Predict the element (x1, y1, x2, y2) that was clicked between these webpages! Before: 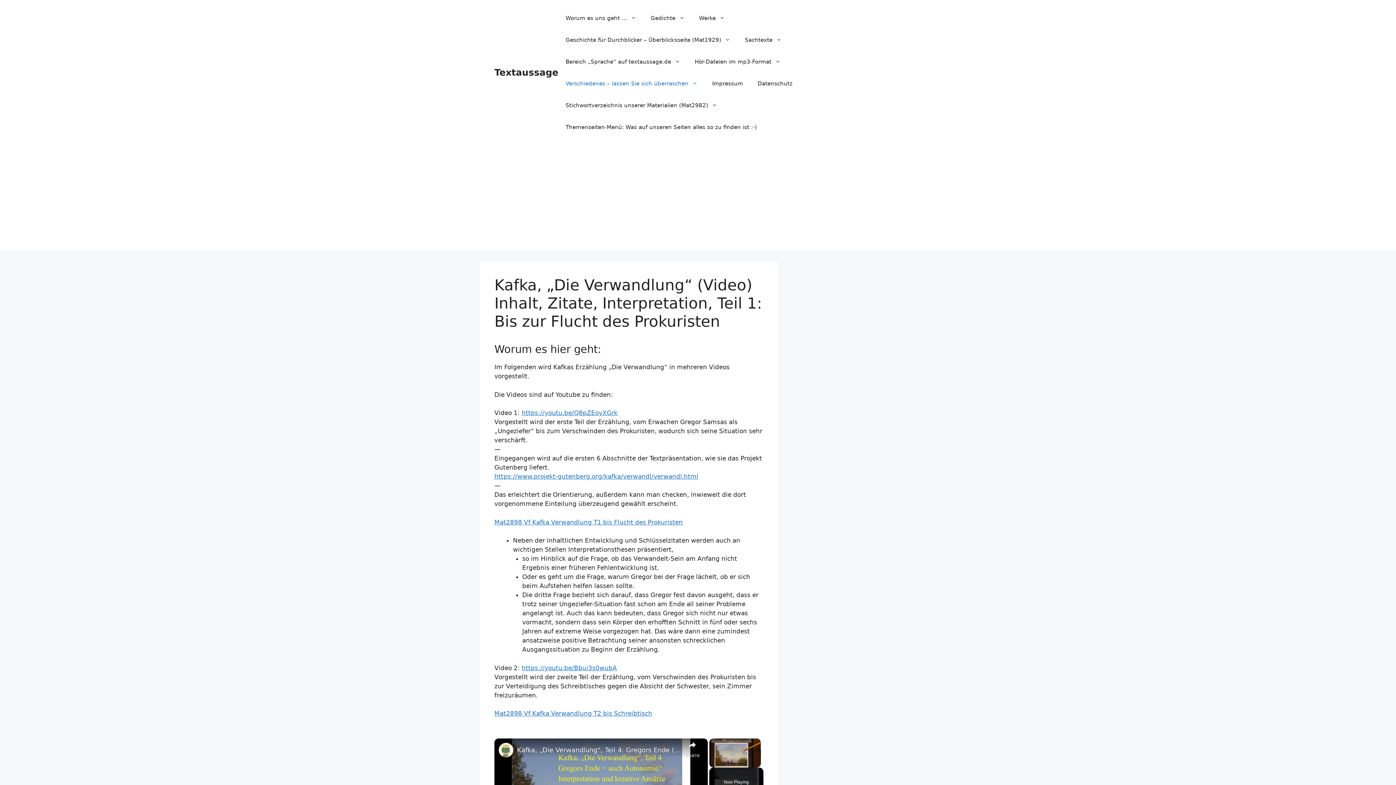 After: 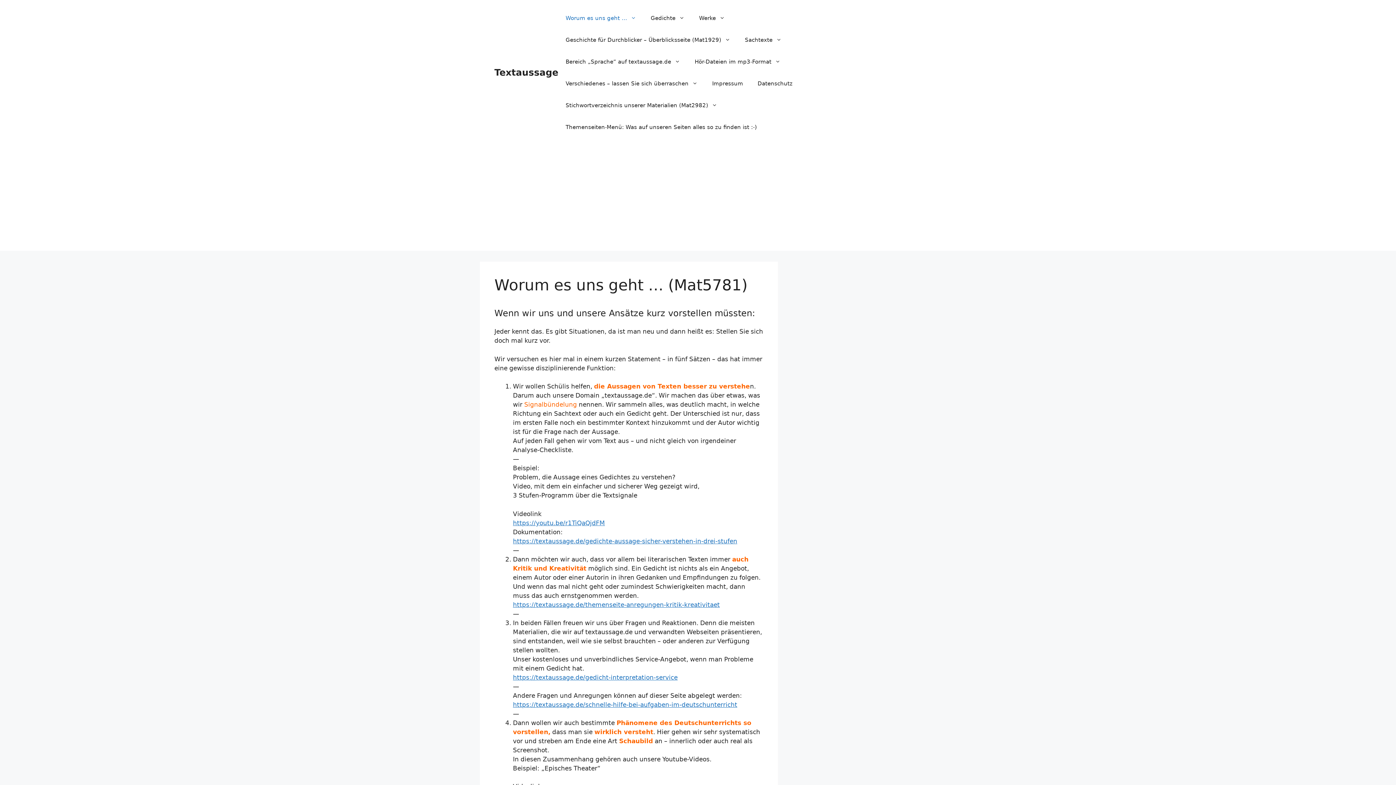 Action: bbox: (558, 7, 643, 29) label: Worum es uns geht …